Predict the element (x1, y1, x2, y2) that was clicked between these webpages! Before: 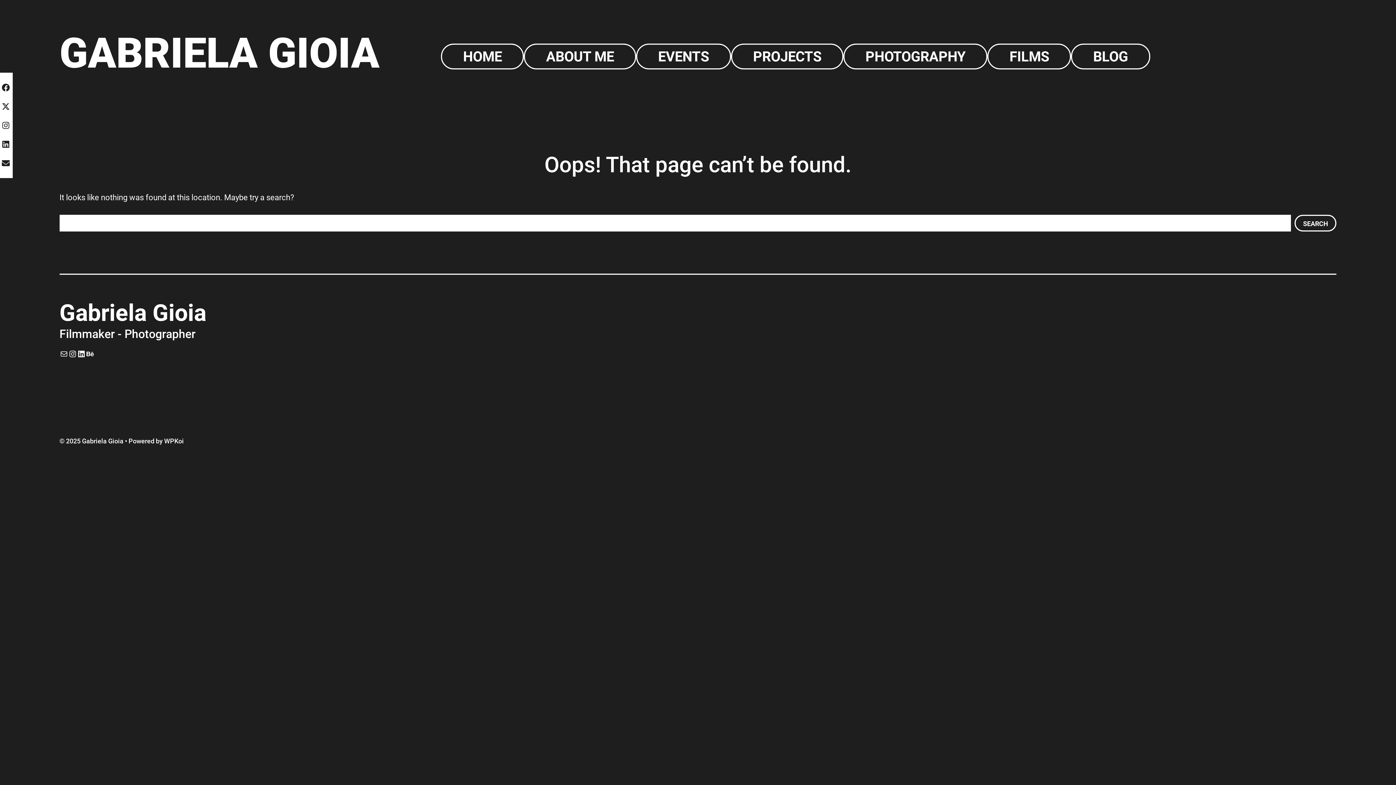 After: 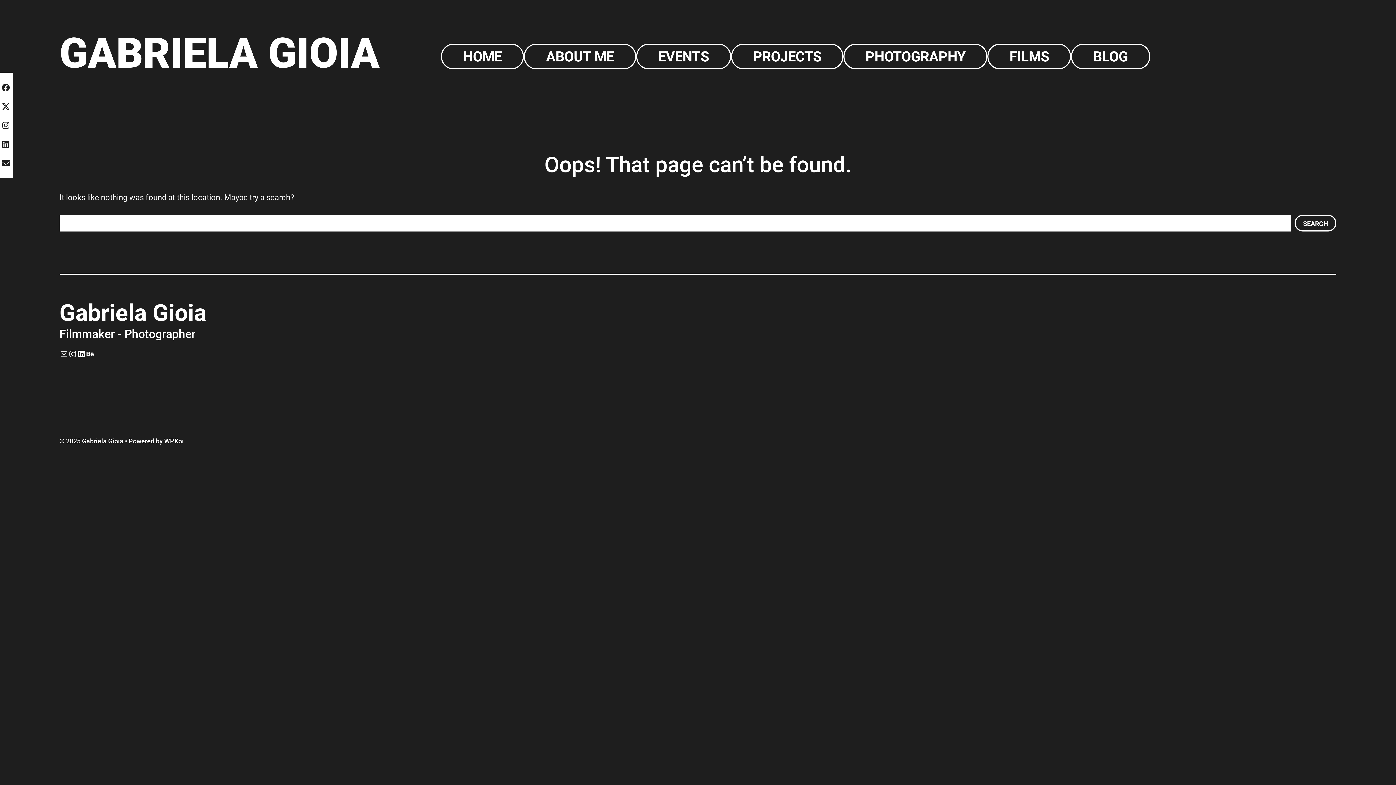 Action: bbox: (1, 134, 9, 153)